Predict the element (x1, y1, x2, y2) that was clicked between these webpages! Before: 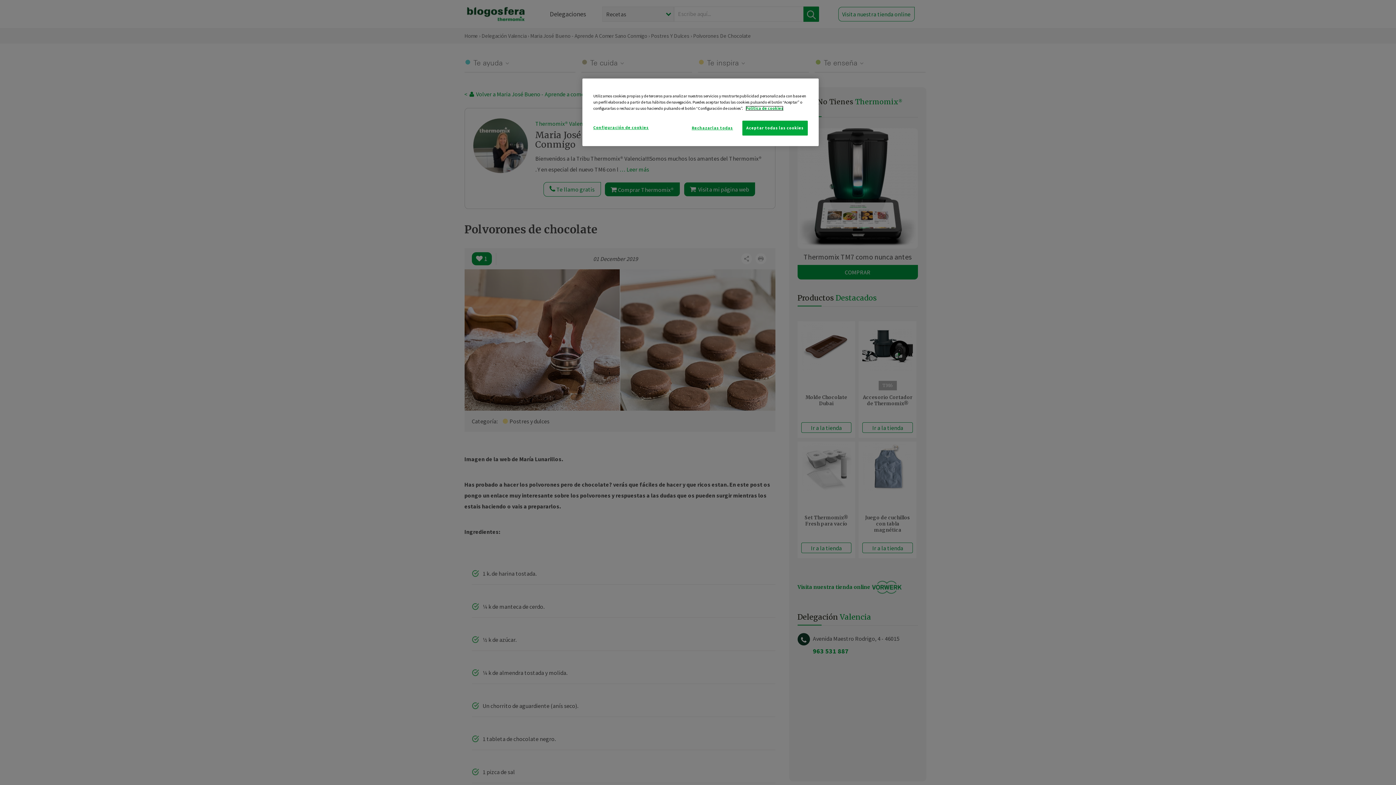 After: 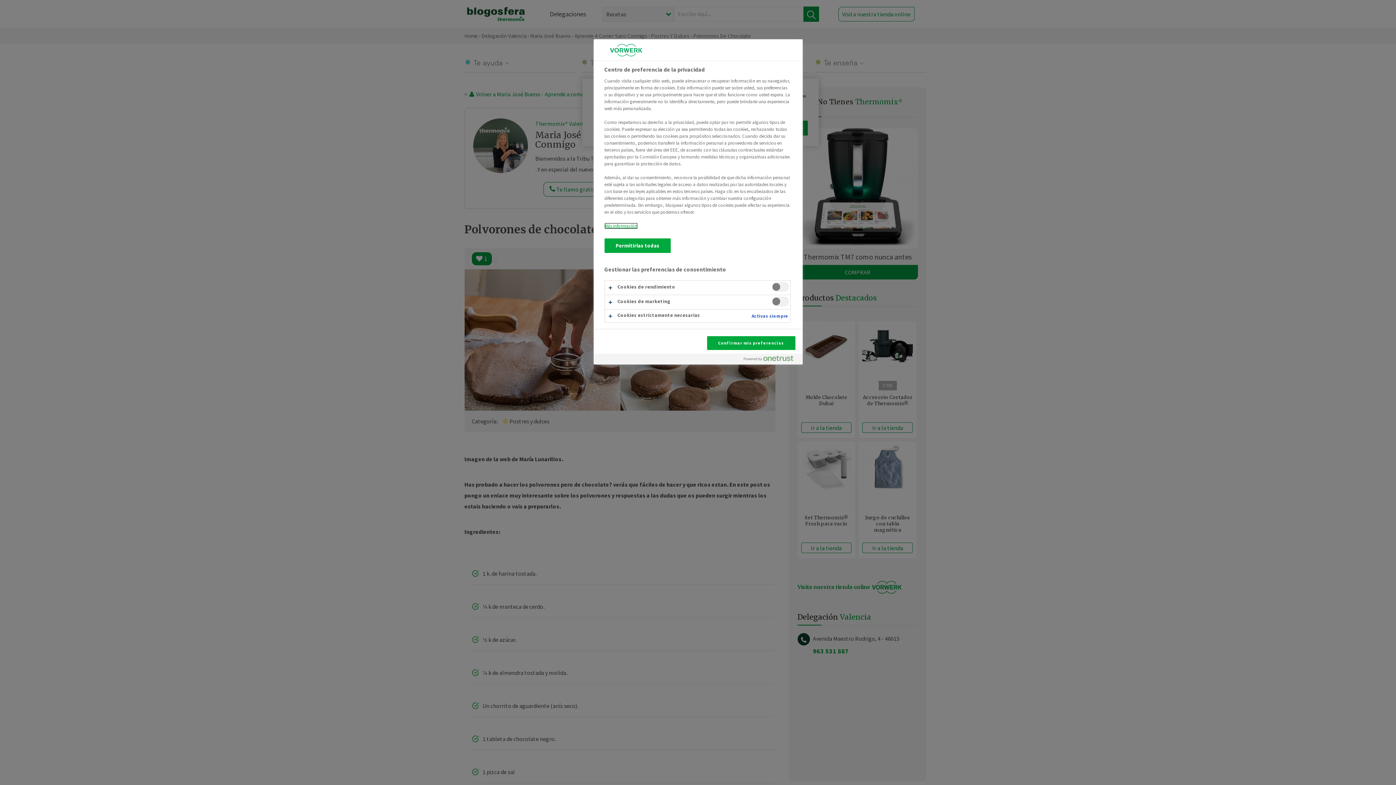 Action: label: Configuración de cookies bbox: (593, 120, 648, 134)